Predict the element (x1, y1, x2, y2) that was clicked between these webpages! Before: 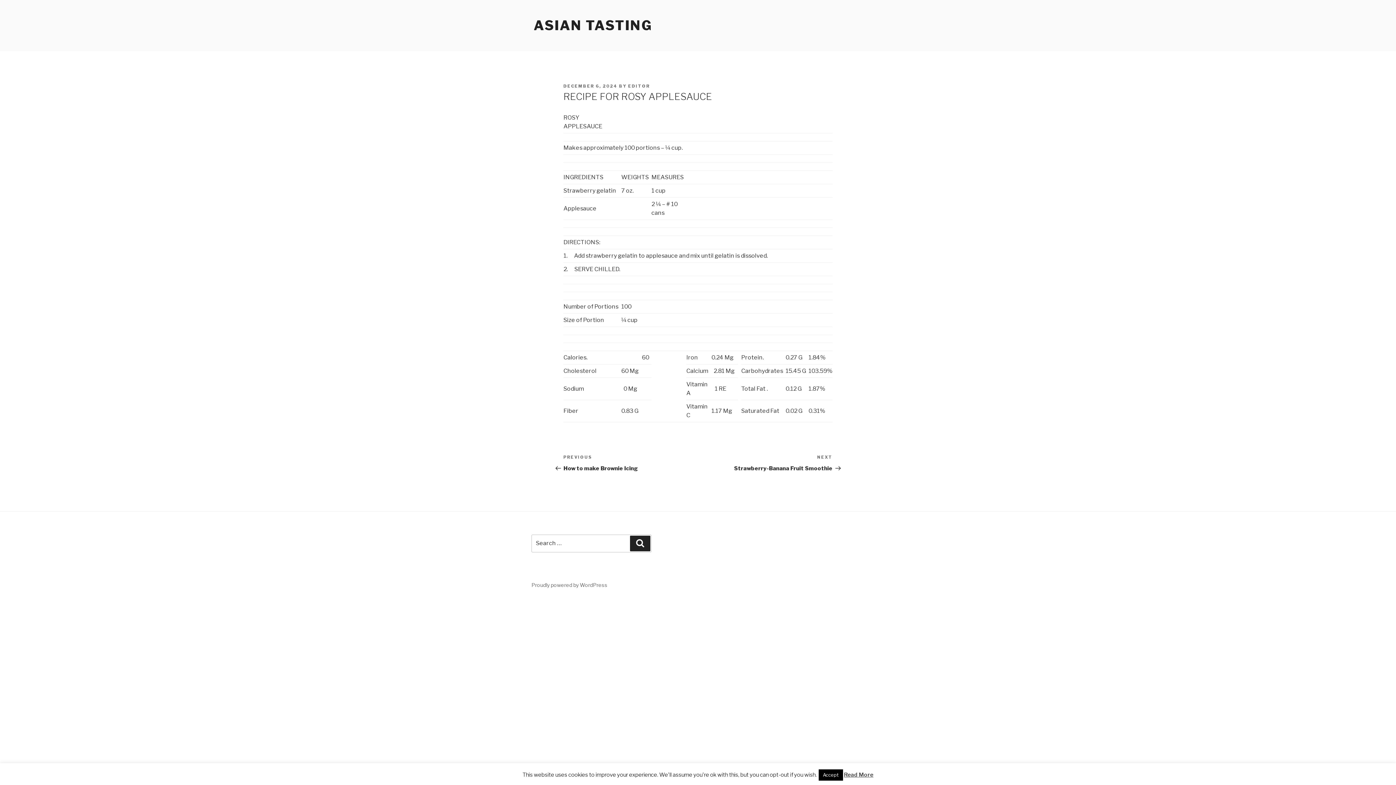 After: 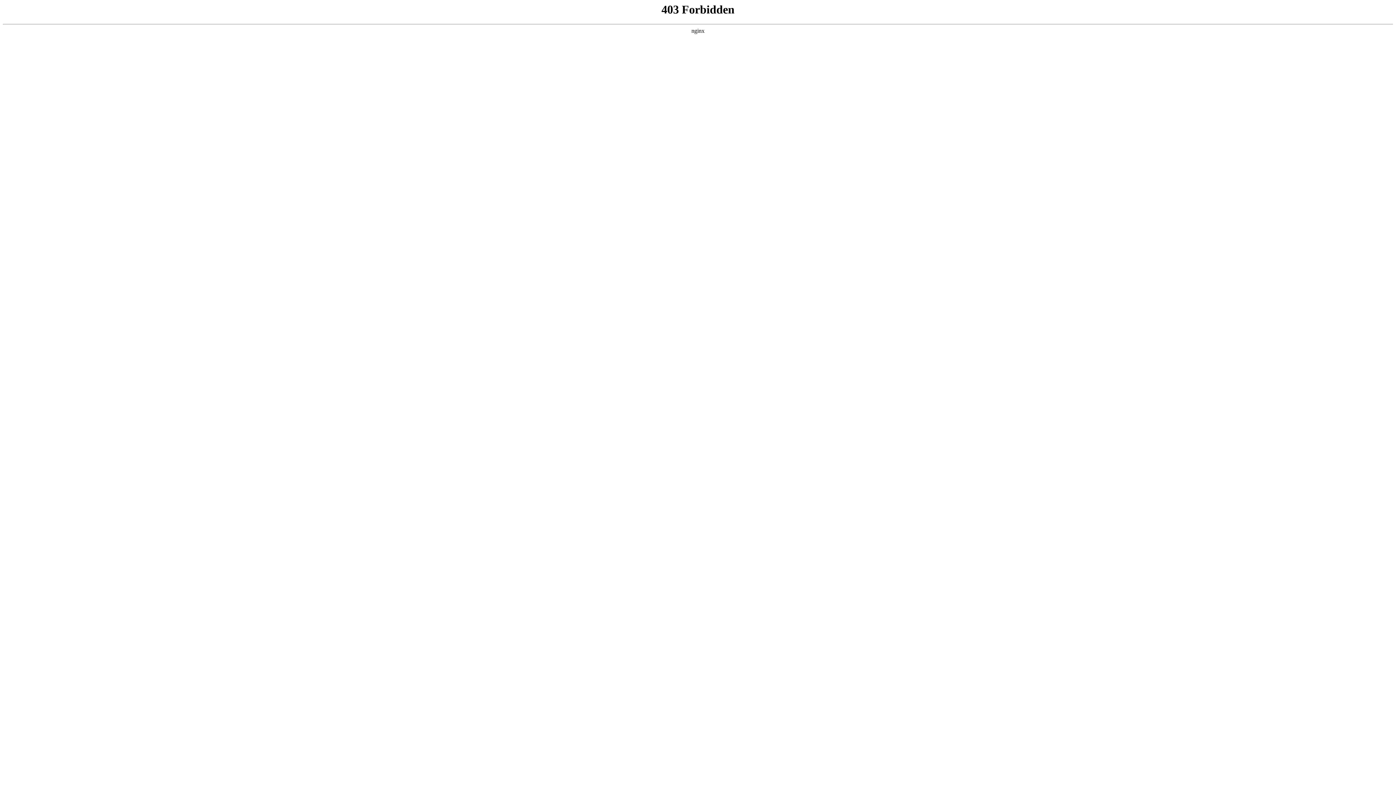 Action: bbox: (531, 582, 607, 588) label: Proudly powered by WordPress